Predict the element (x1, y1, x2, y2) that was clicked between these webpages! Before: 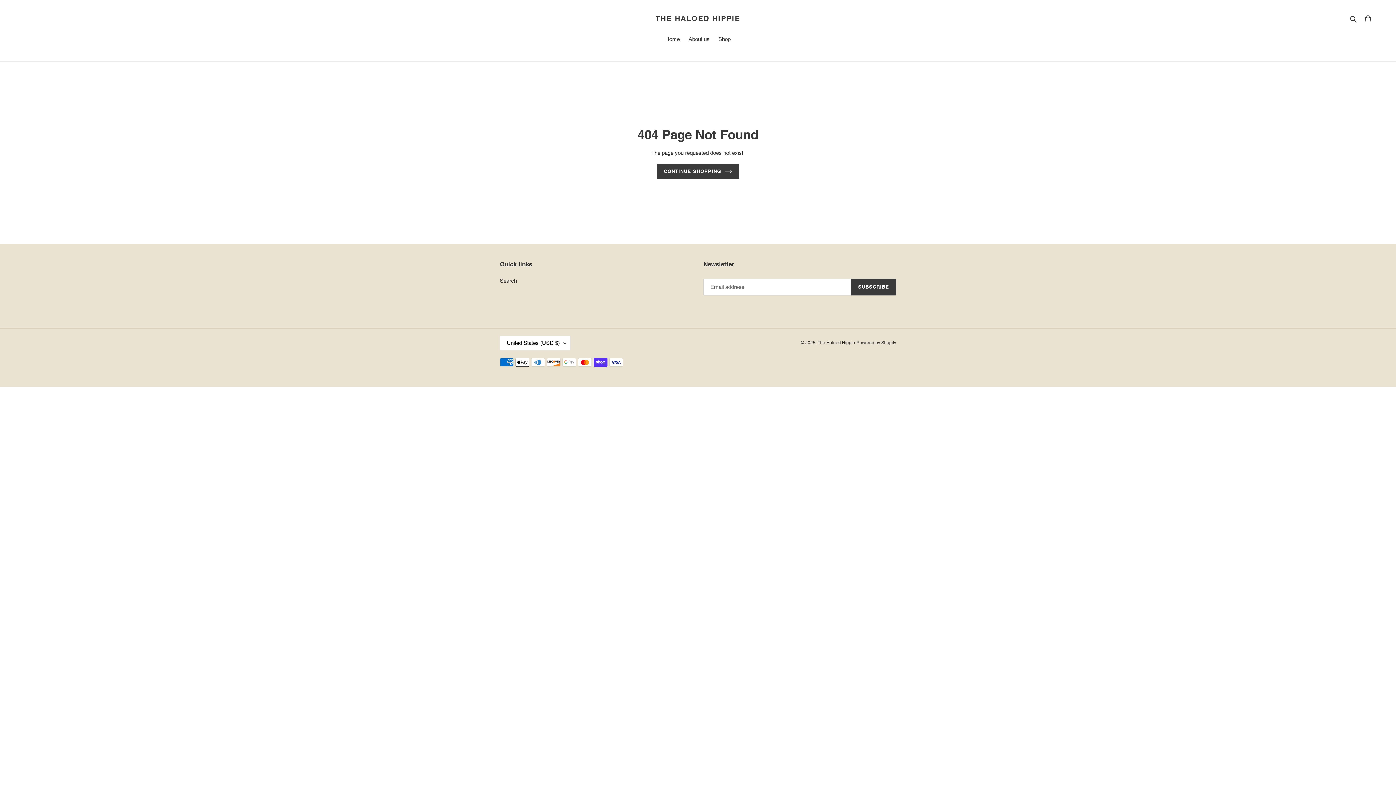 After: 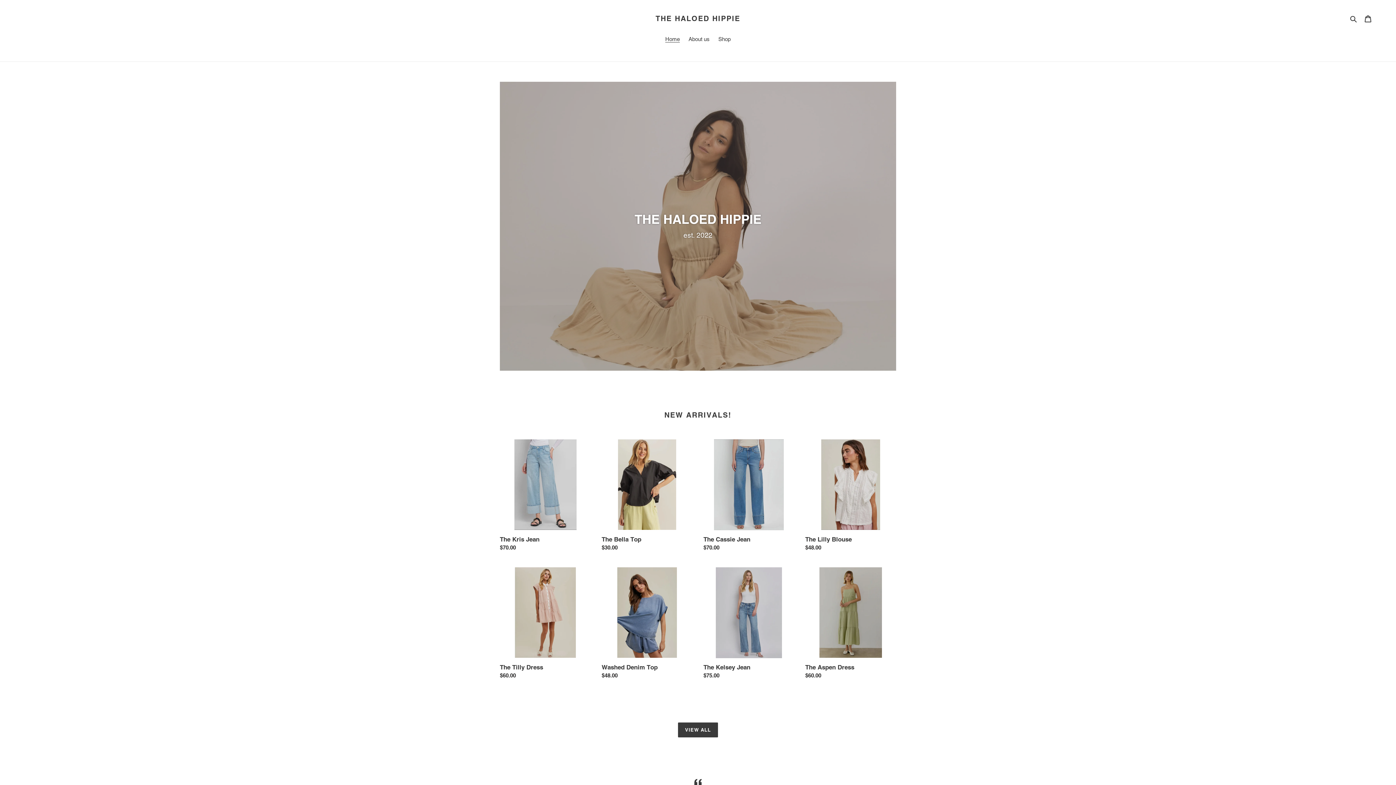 Action: bbox: (657, 163, 739, 178) label: CONTINUE SHOPPING